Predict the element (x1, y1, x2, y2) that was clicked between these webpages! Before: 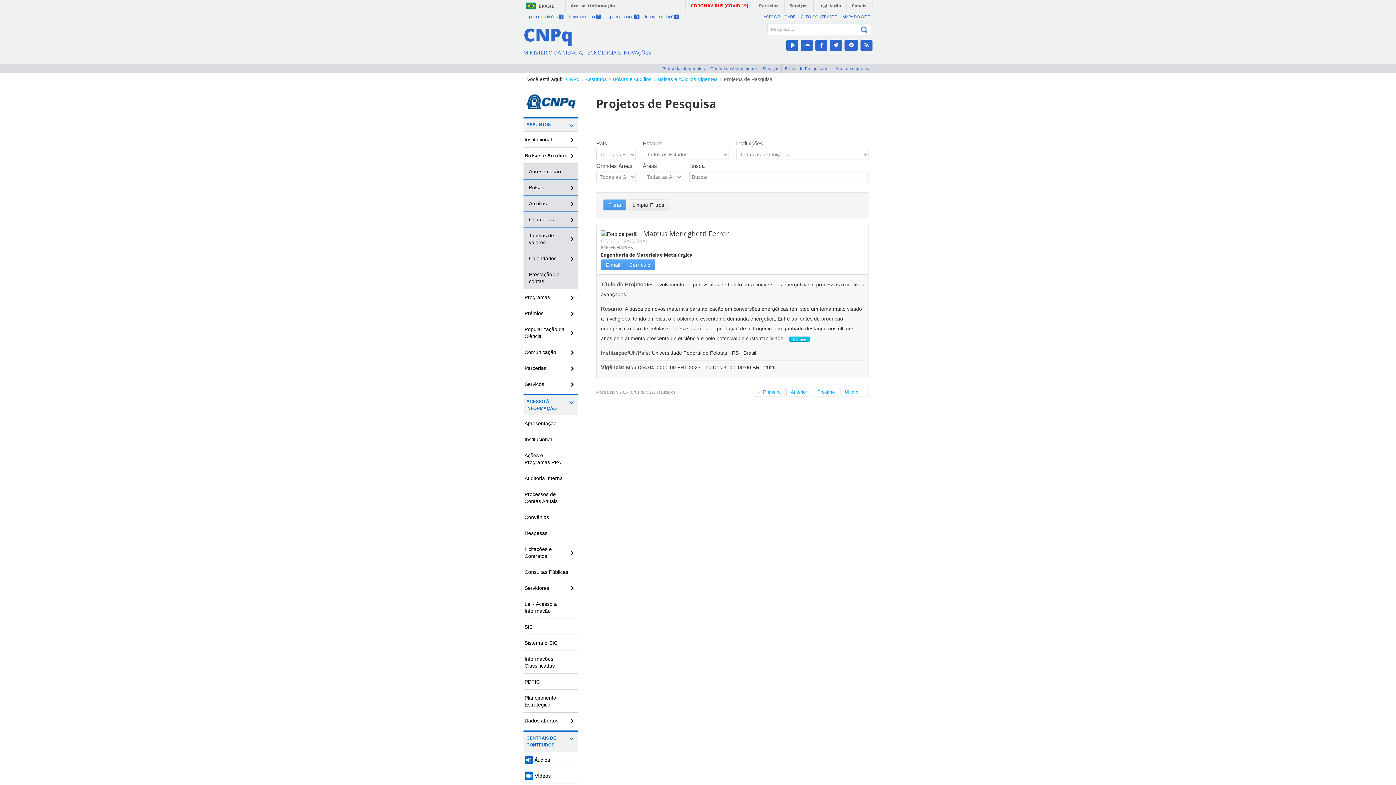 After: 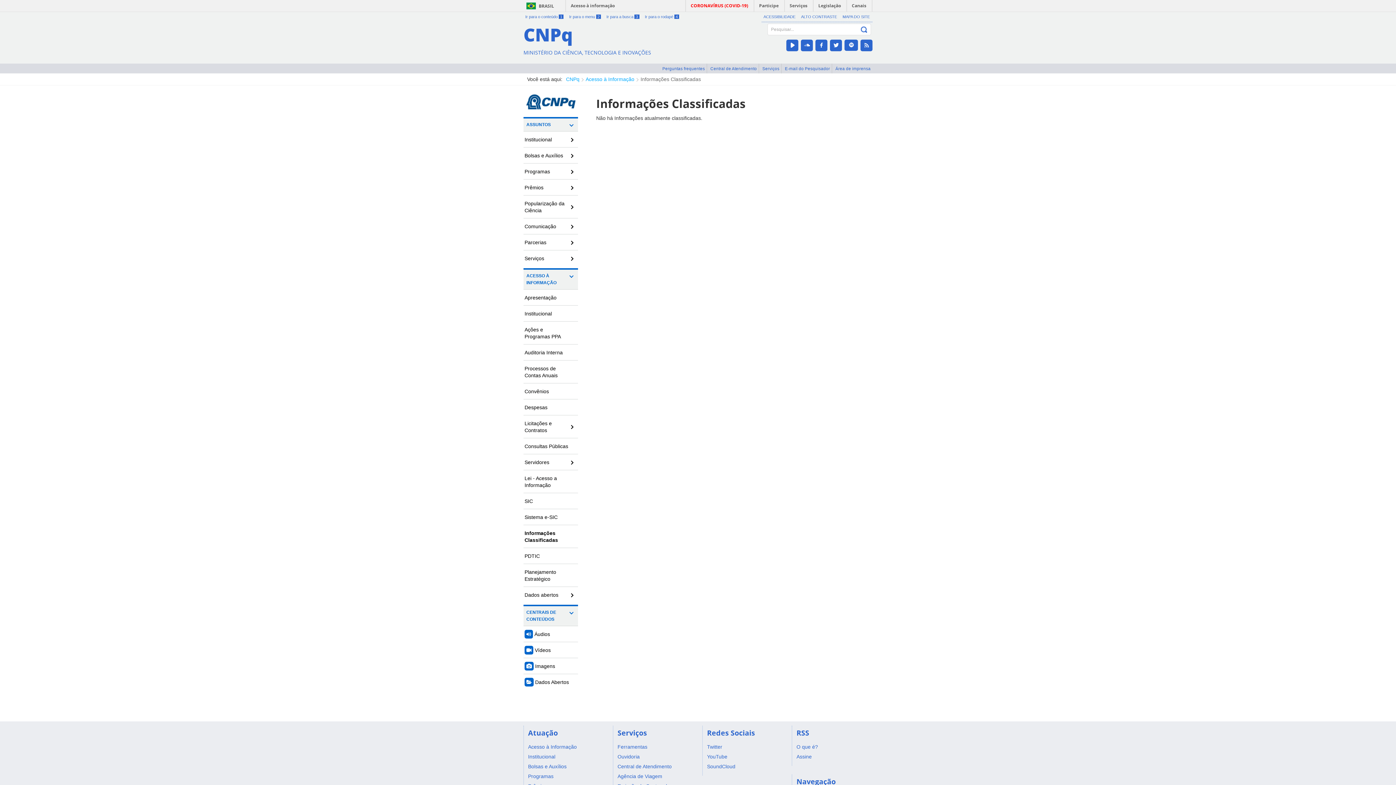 Action: label: Informações Classificadas bbox: (523, 651, 578, 674)